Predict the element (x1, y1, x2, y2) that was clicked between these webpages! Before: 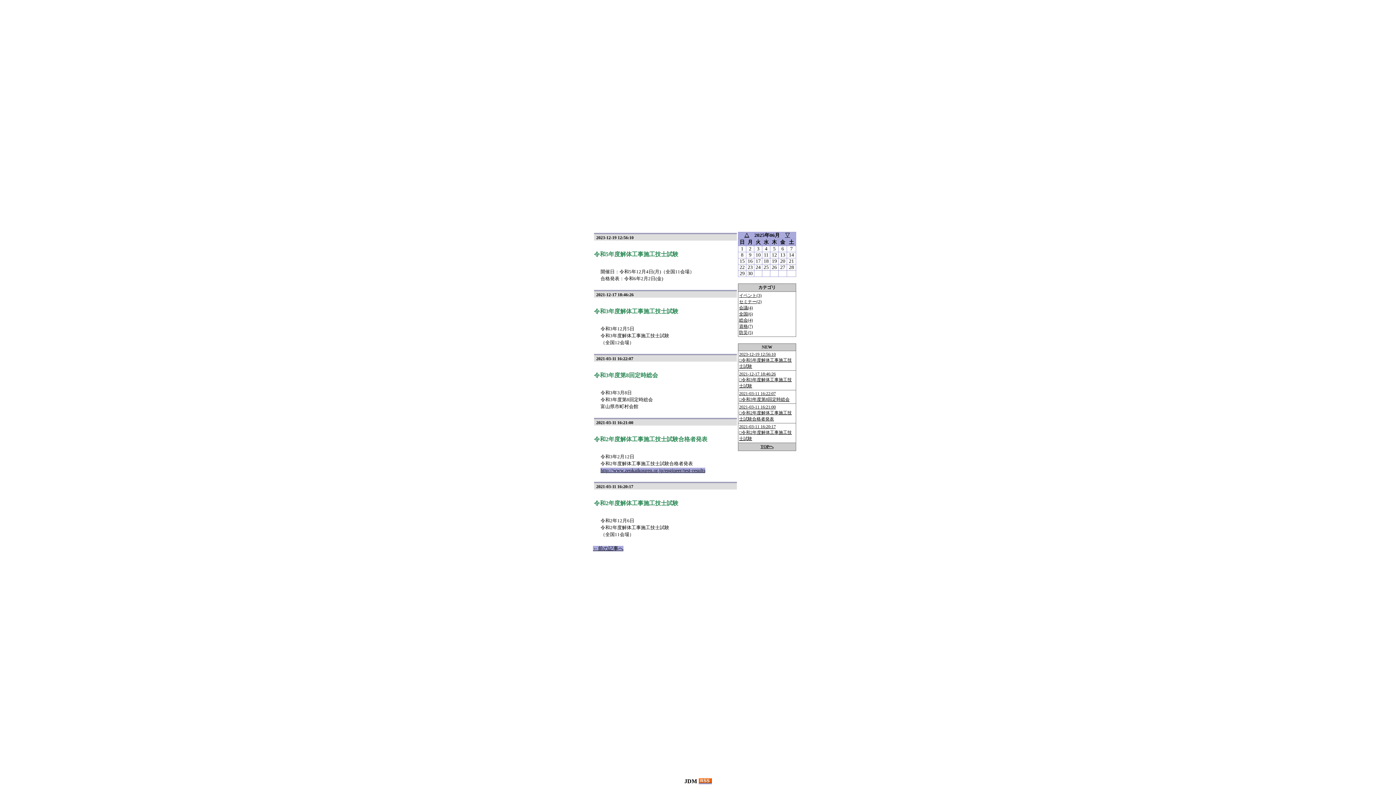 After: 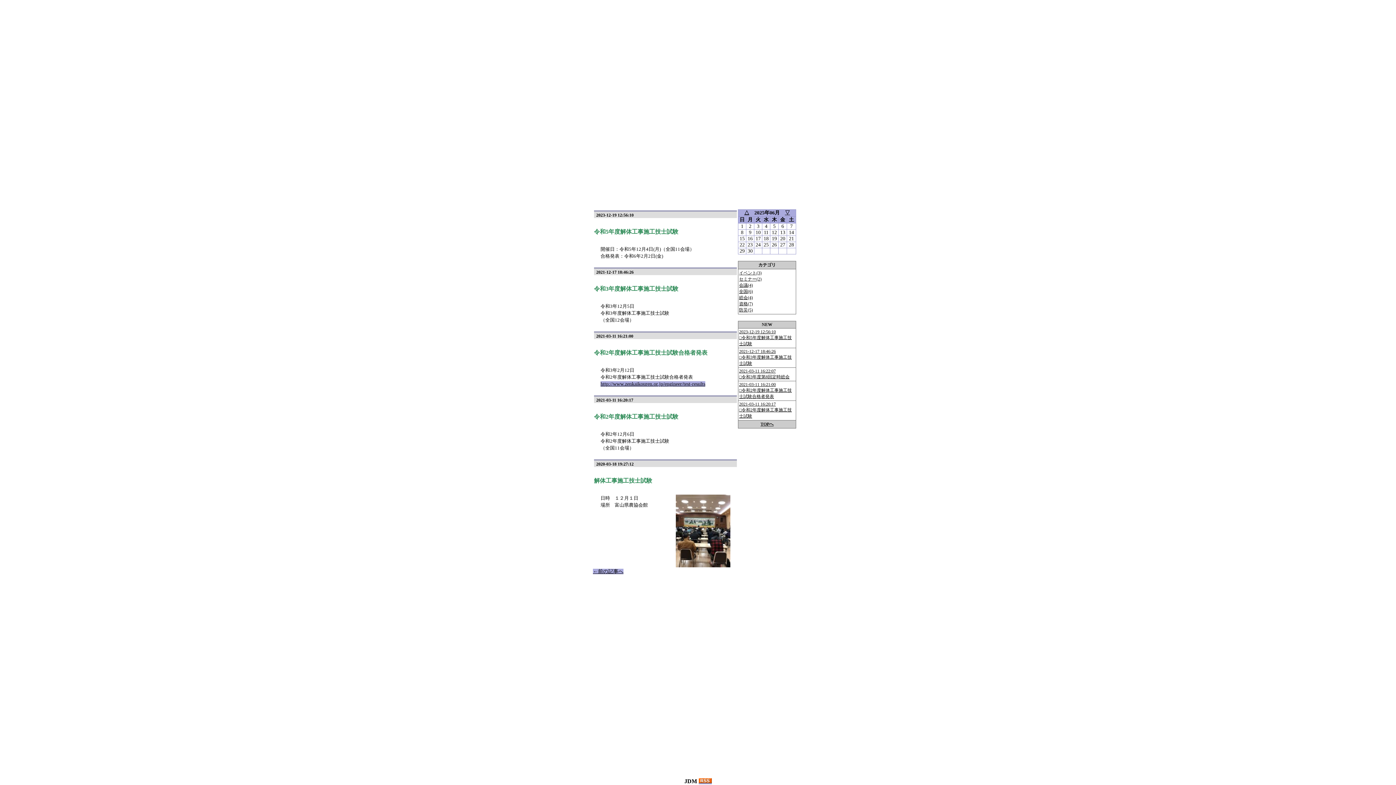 Action: bbox: (739, 324, 753, 329) label: 資格(7)